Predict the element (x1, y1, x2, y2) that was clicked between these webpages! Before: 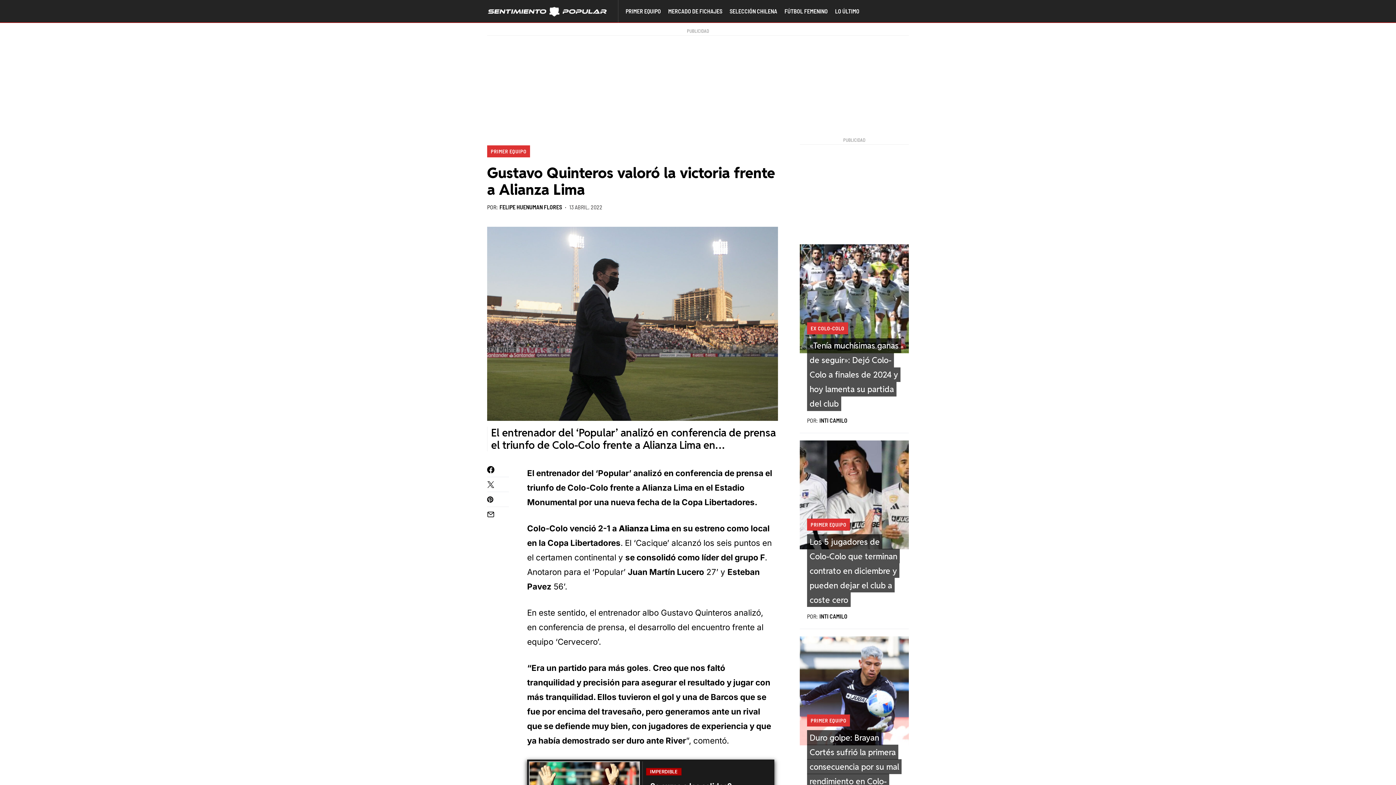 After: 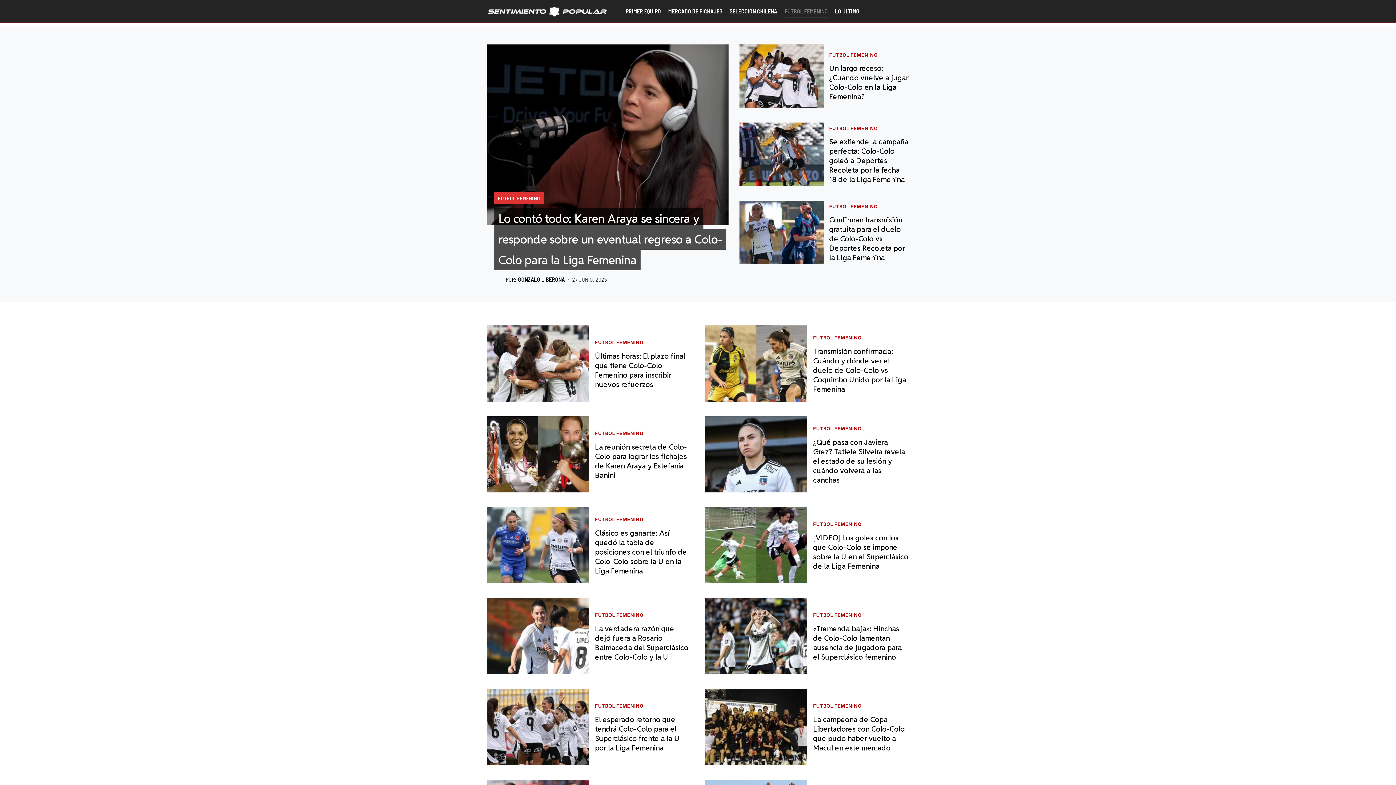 Action: bbox: (784, 0, 828, 22) label: FÚTBOL FEMENINO